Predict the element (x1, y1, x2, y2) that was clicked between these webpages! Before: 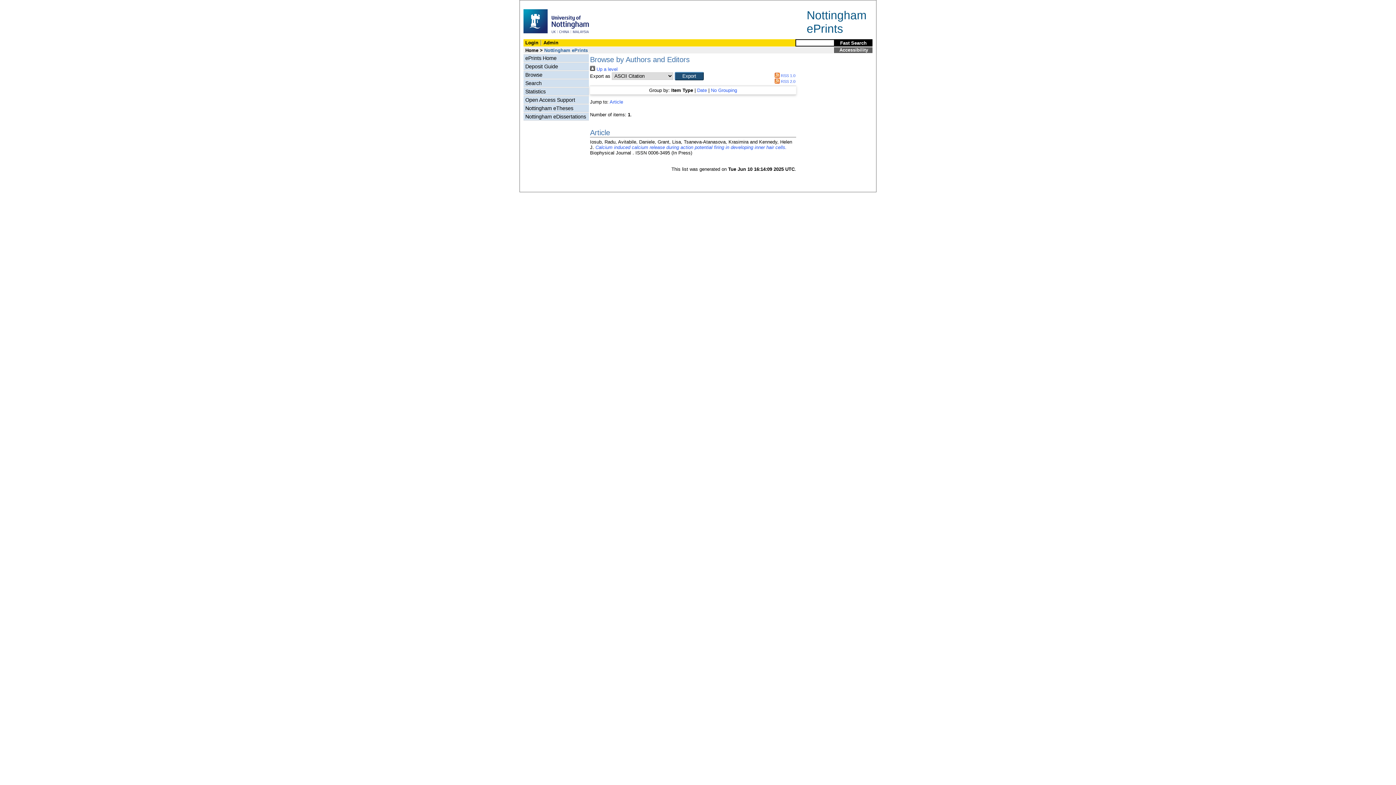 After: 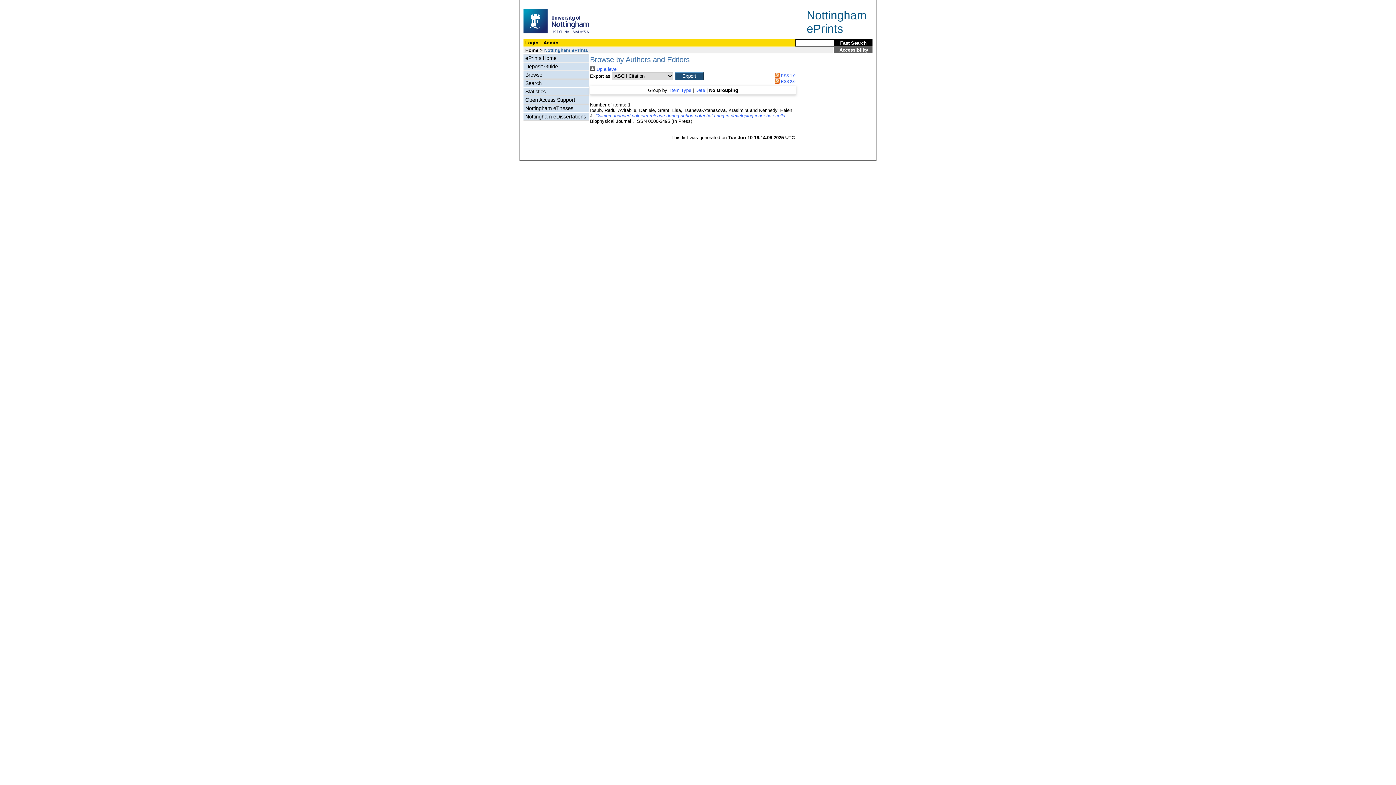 Action: bbox: (711, 87, 737, 93) label: No Grouping